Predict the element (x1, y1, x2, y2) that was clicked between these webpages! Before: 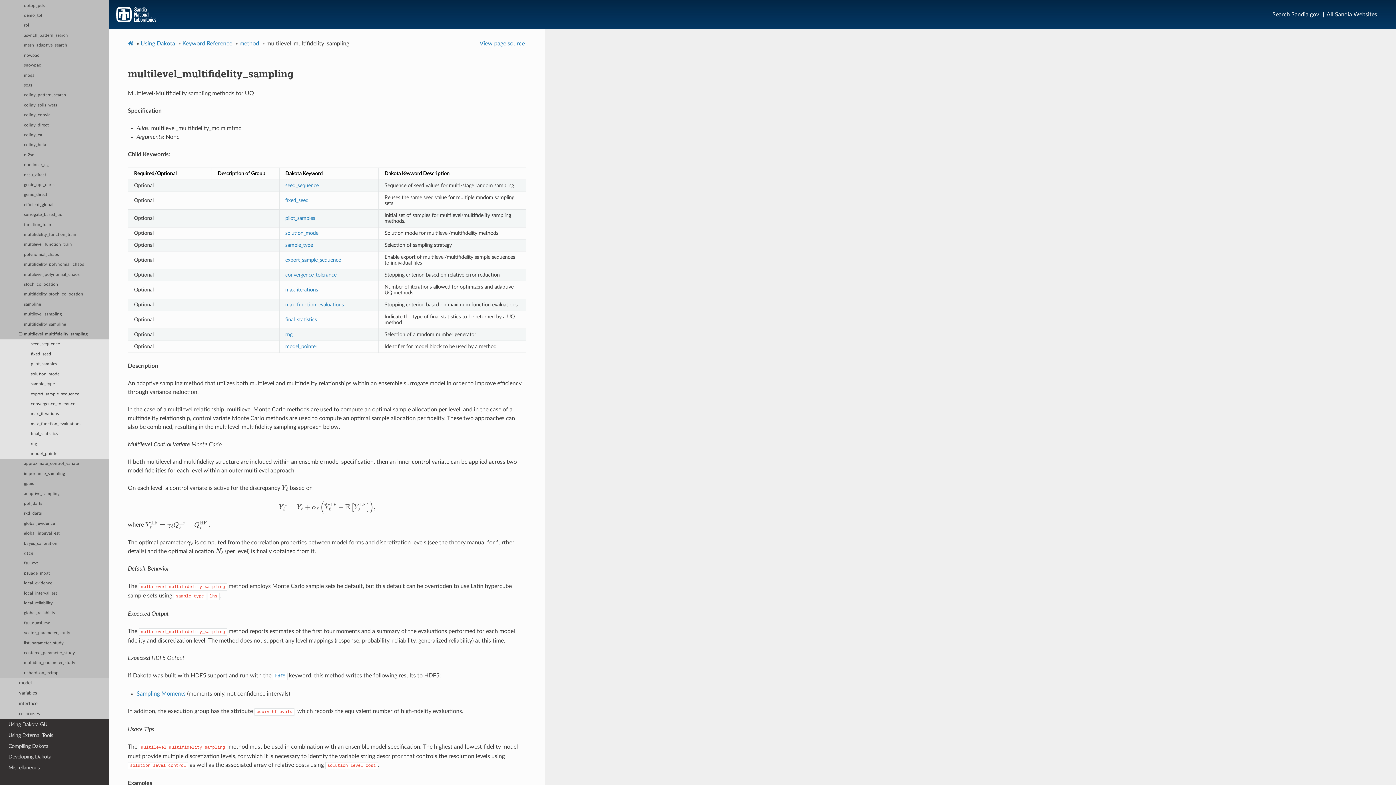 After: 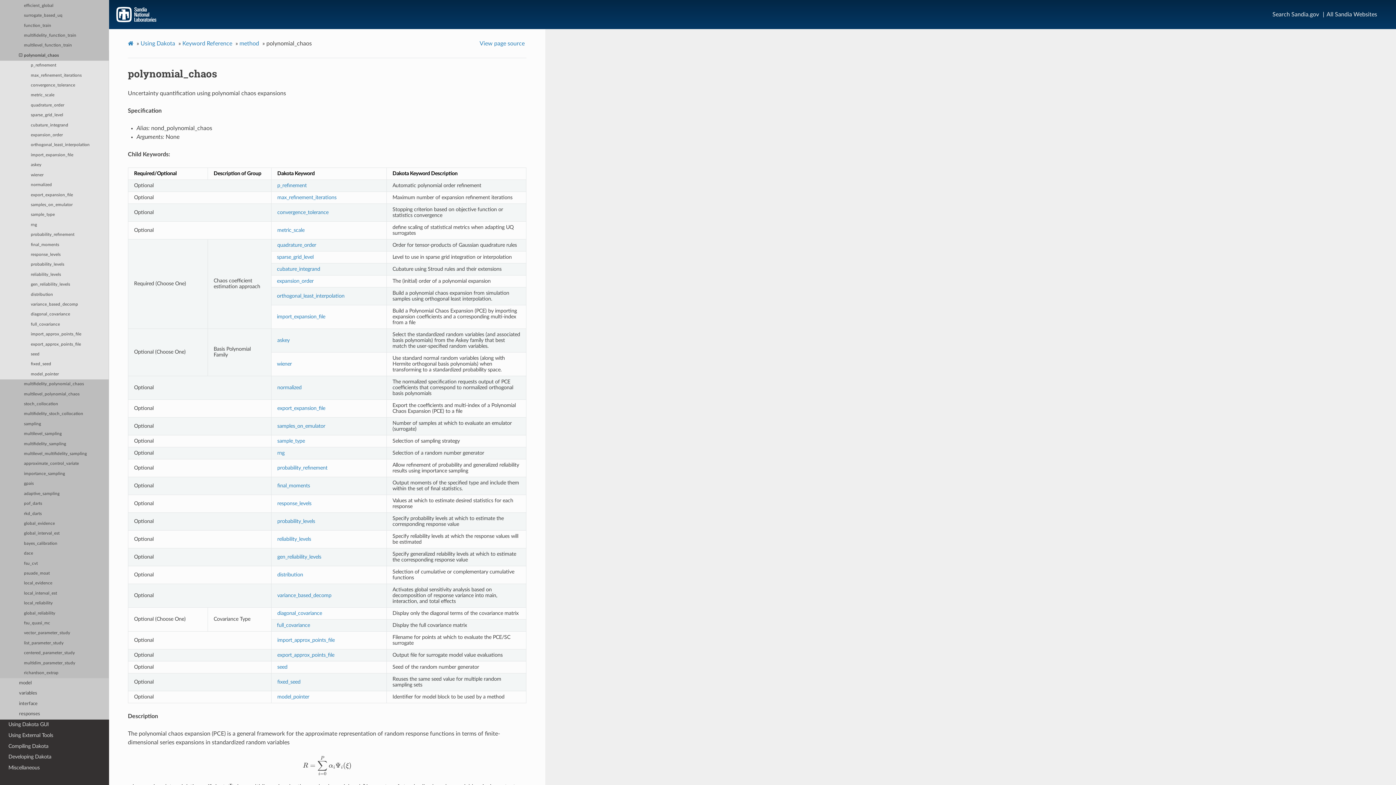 Action: label: polynomial_chaos bbox: (0, 249, 109, 259)